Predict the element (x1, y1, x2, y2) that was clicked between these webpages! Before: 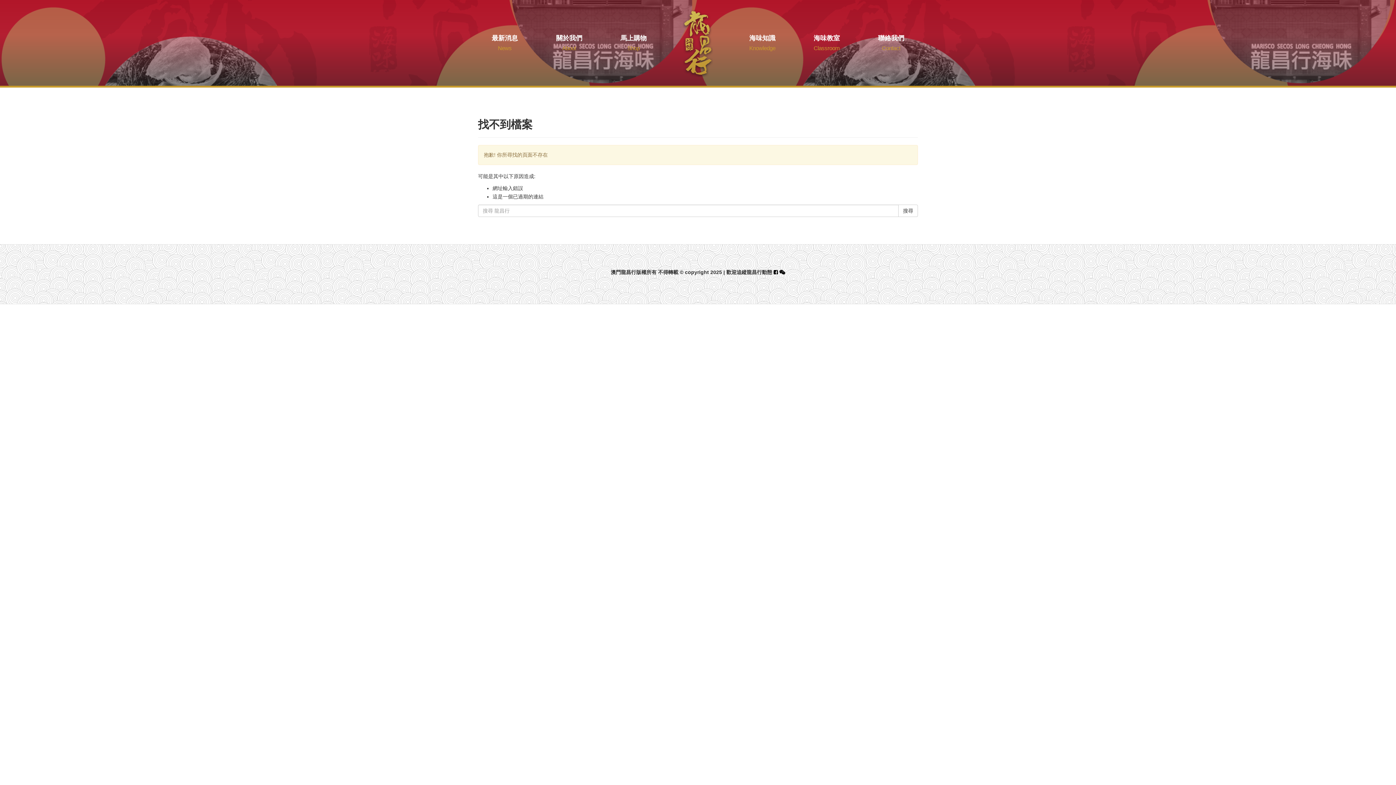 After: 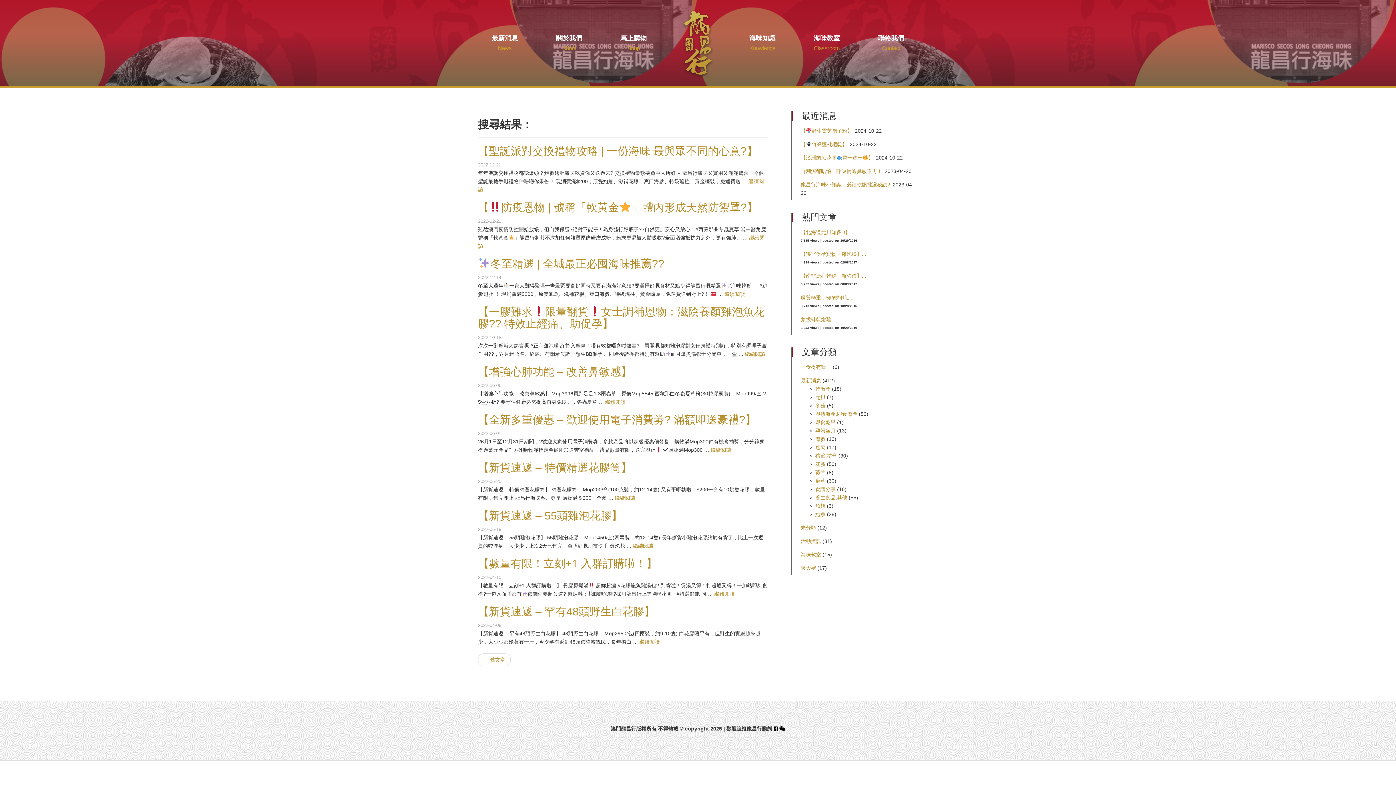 Action: bbox: (898, 204, 918, 217) label: 搜尋